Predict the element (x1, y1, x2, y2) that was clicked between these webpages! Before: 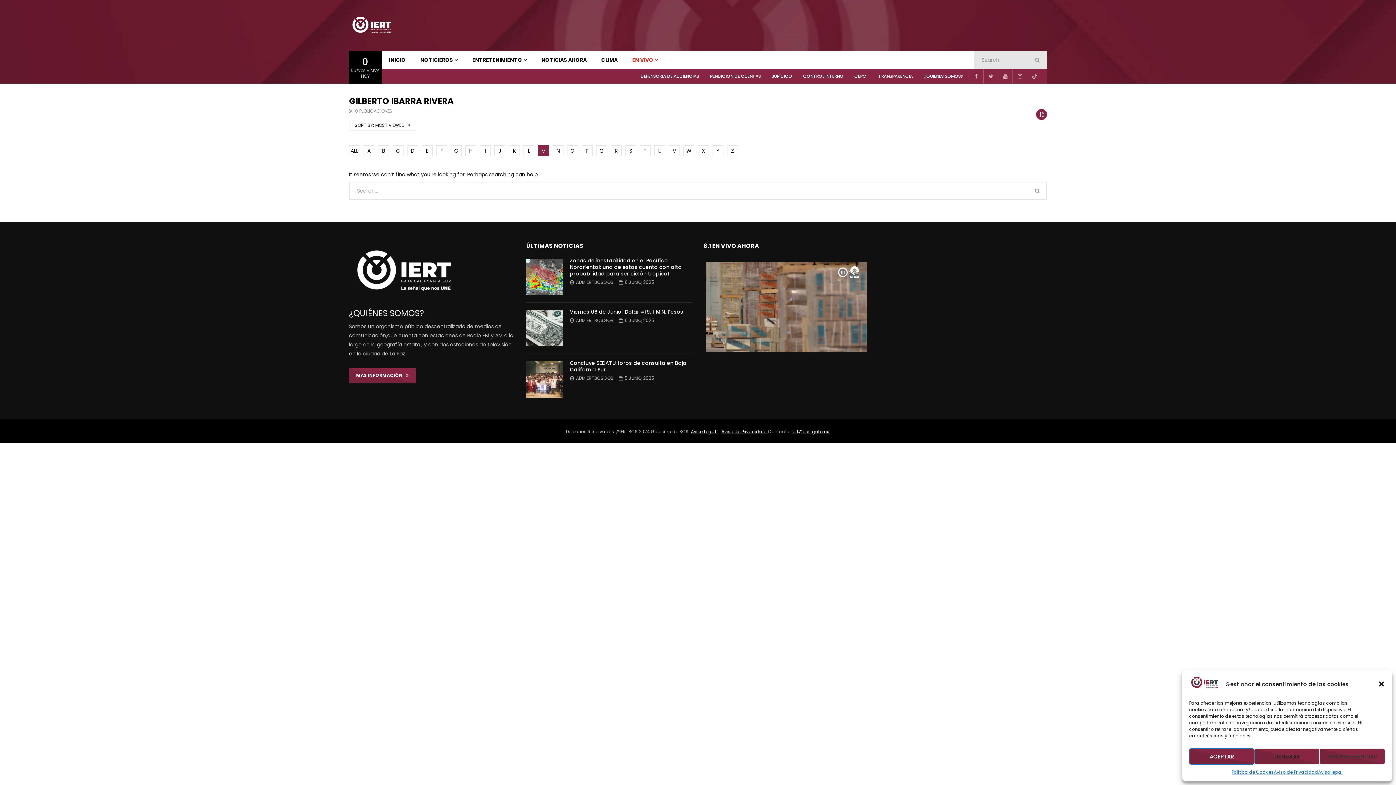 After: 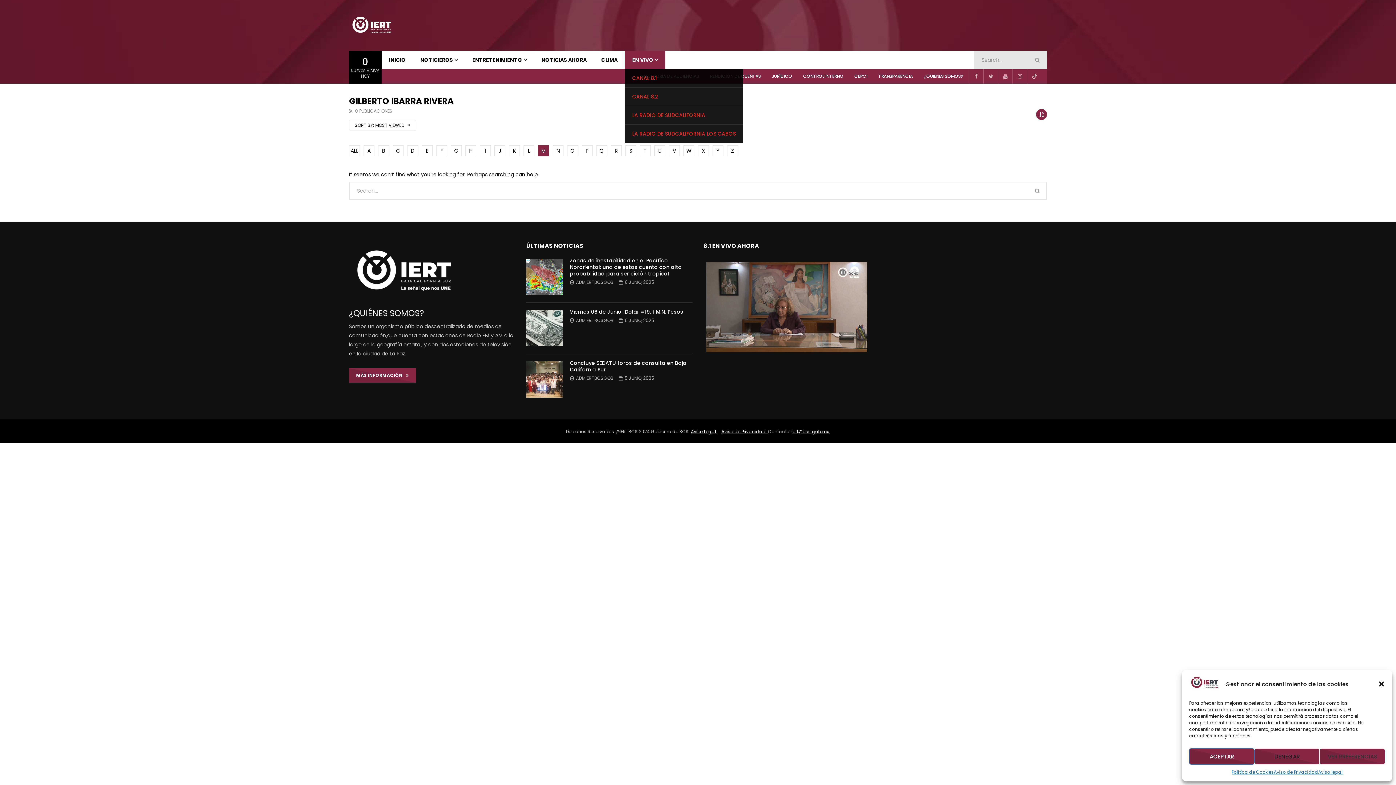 Action: bbox: (625, 50, 665, 69) label: EN VIVO